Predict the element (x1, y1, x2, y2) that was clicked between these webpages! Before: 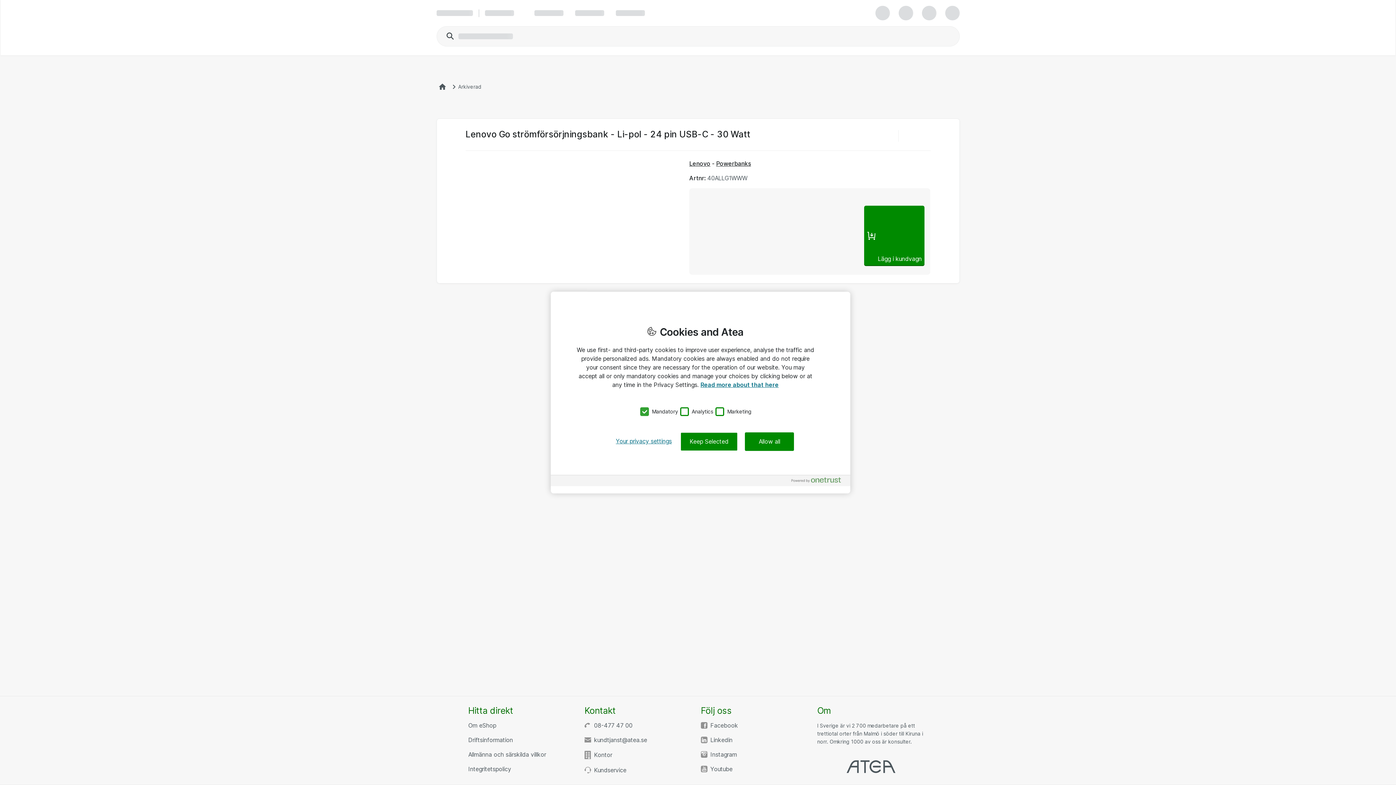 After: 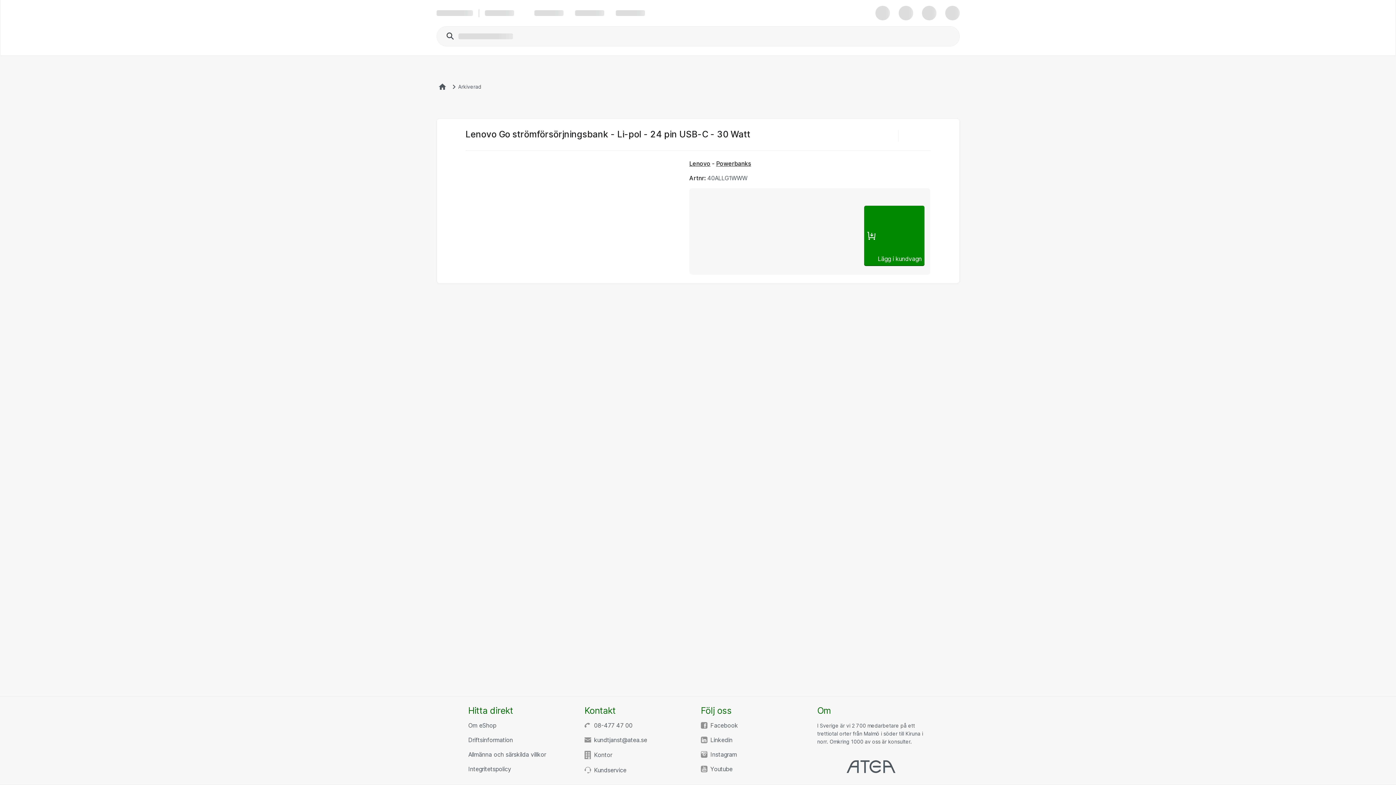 Action: bbox: (745, 432, 794, 451) label: Allow all